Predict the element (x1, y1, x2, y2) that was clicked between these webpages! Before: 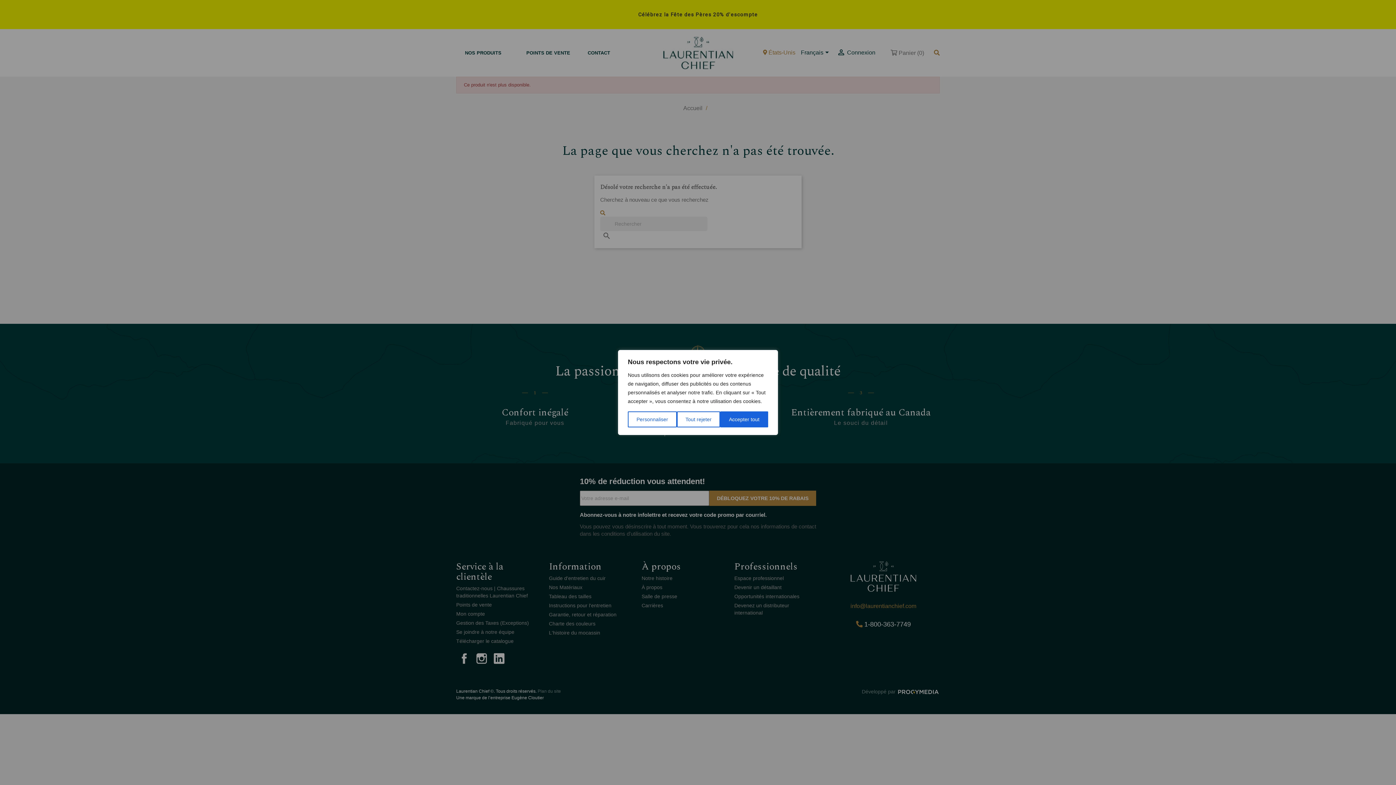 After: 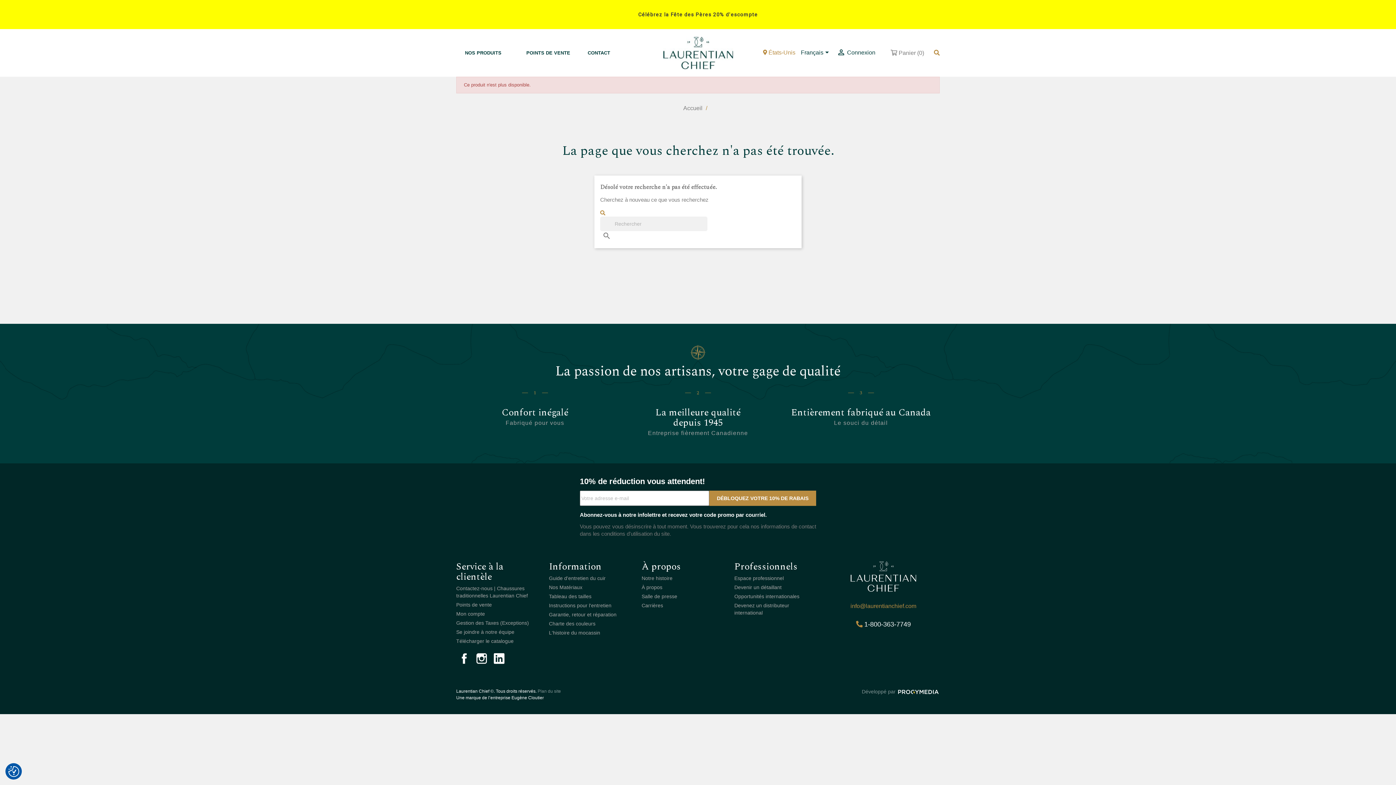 Action: bbox: (676, 411, 720, 427) label: Tout rejeter